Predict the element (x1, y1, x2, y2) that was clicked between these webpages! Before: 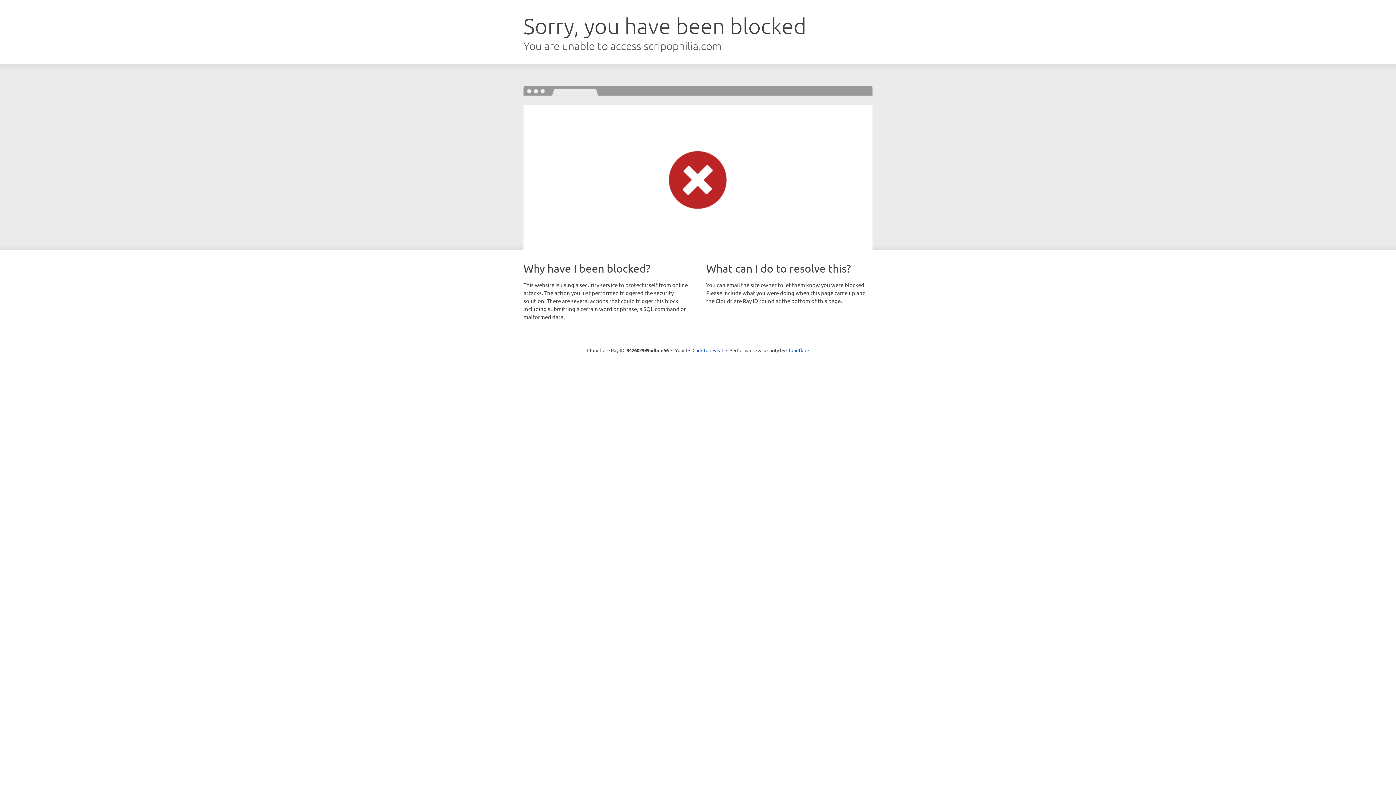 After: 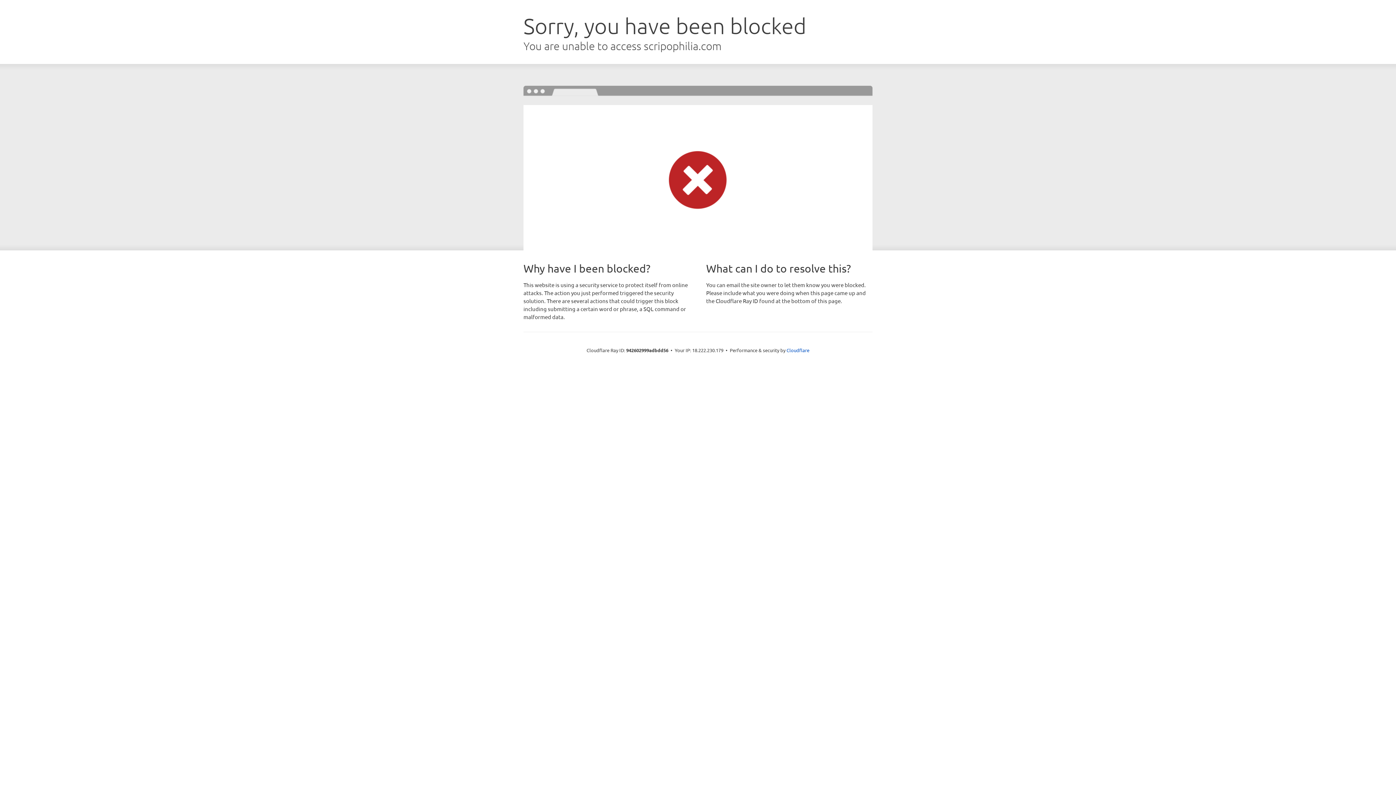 Action: bbox: (692, 346, 723, 353) label: Click to reveal